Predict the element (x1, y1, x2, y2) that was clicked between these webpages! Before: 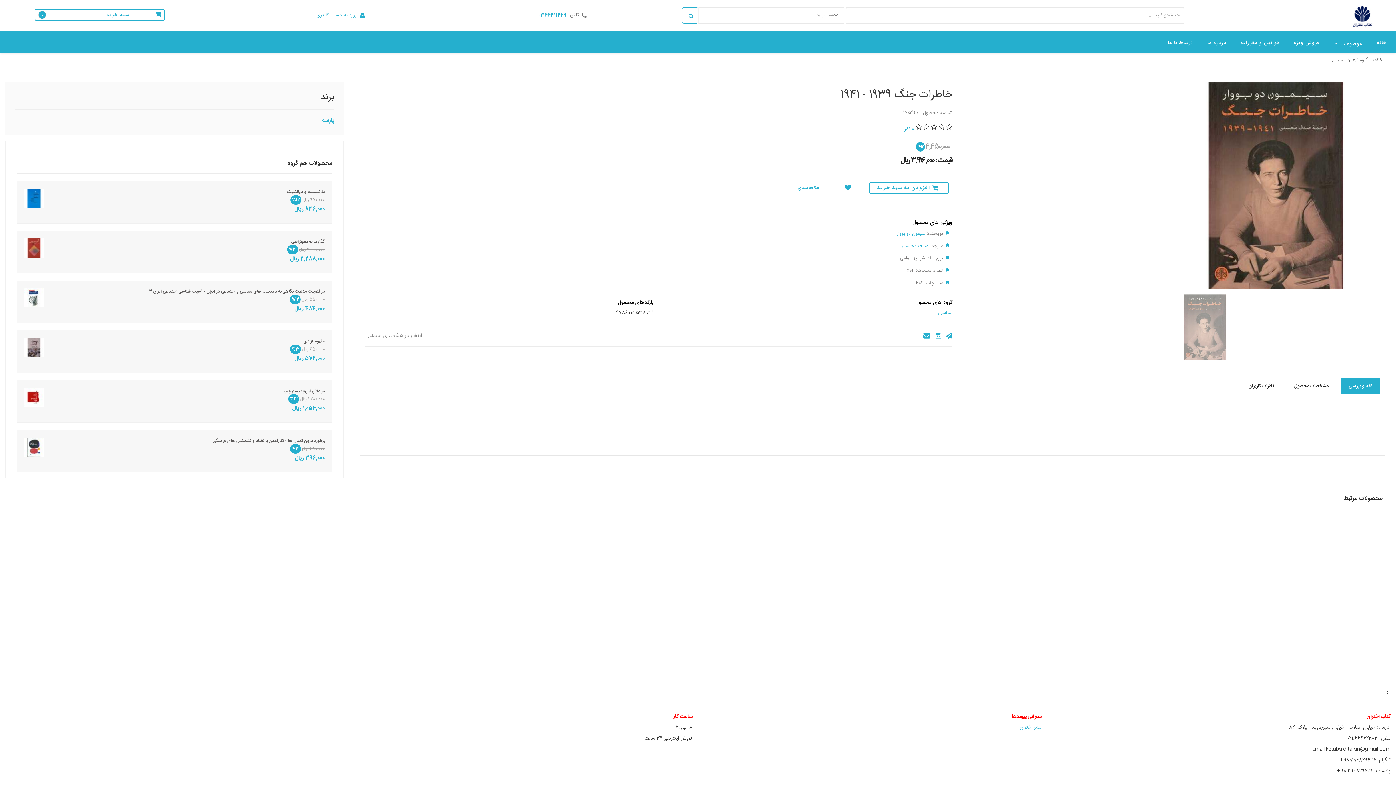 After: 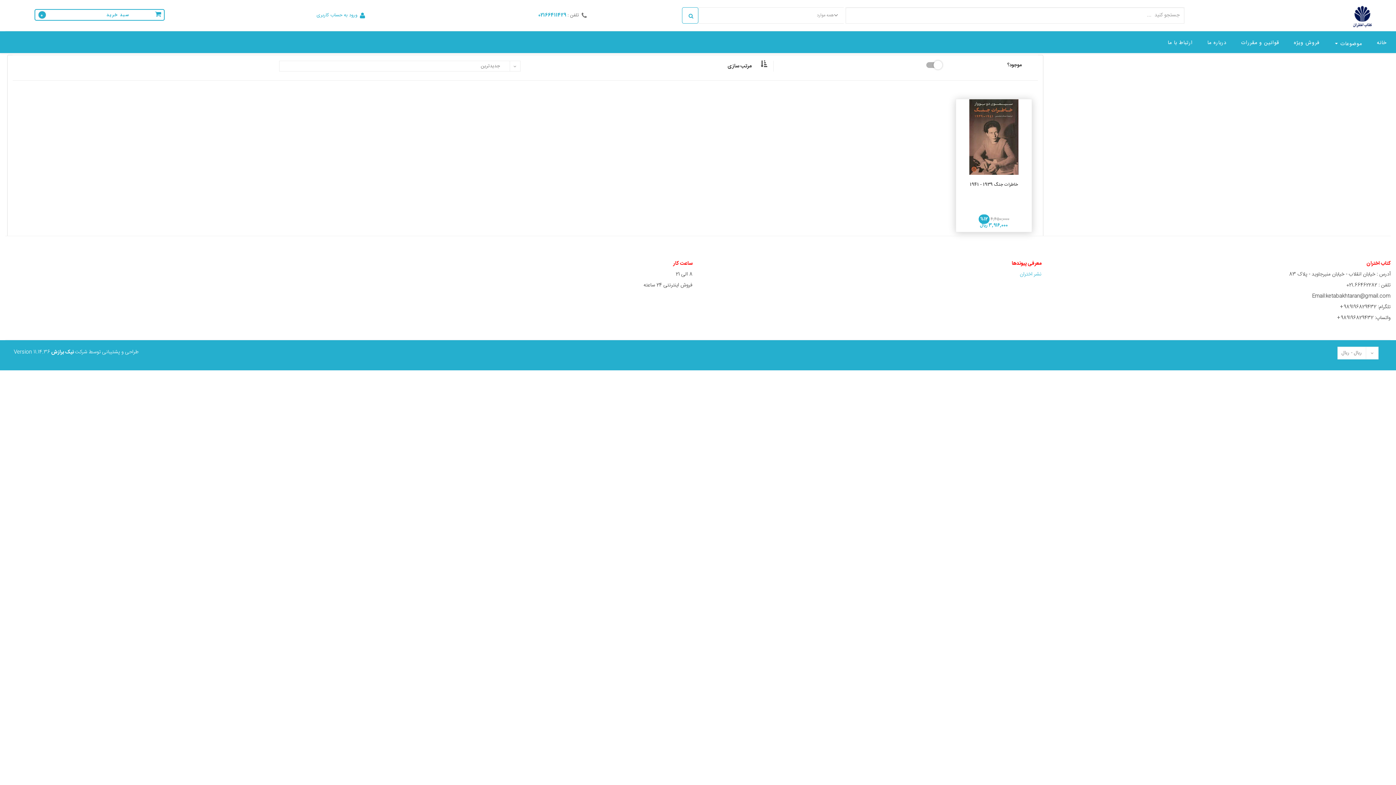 Action: bbox: (897, 229, 925, 237) label: سیمون دو بووار